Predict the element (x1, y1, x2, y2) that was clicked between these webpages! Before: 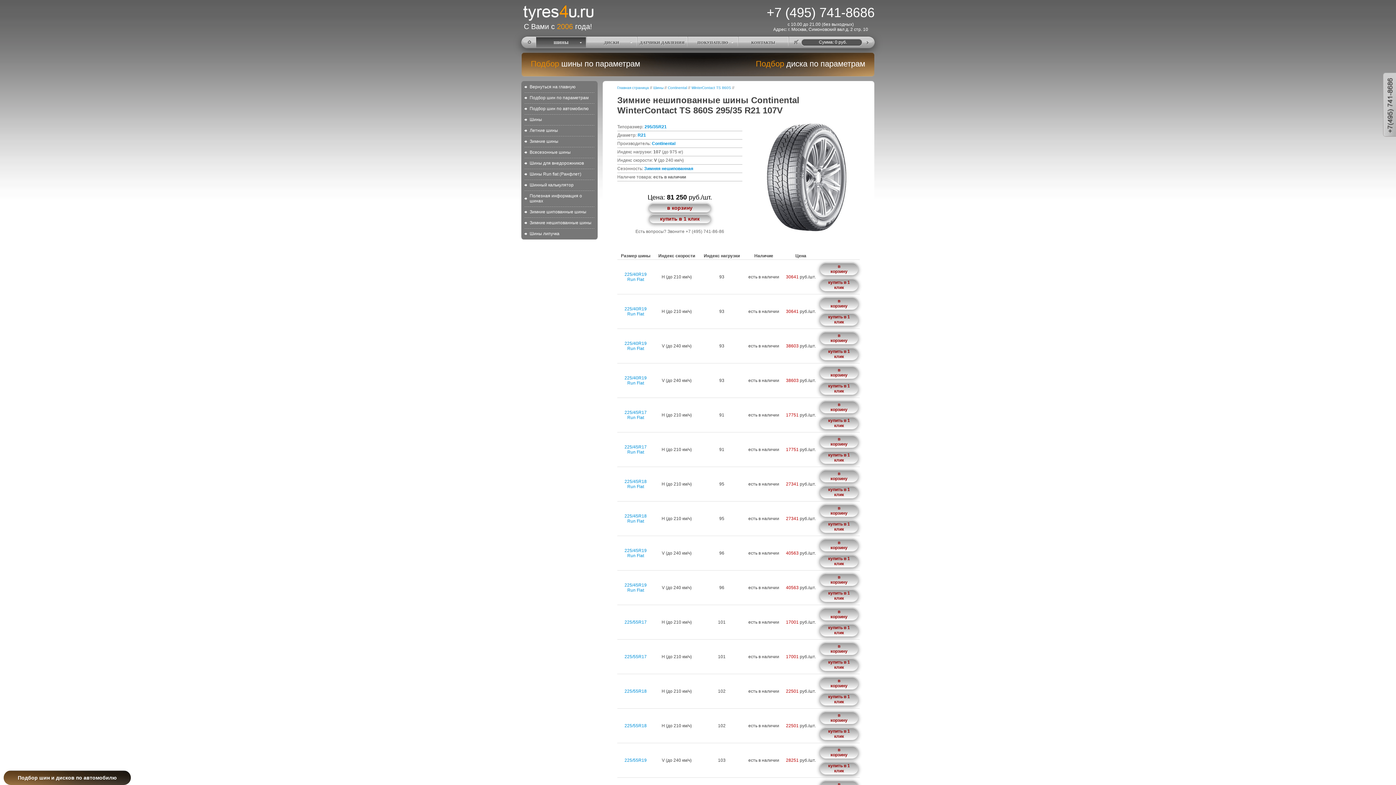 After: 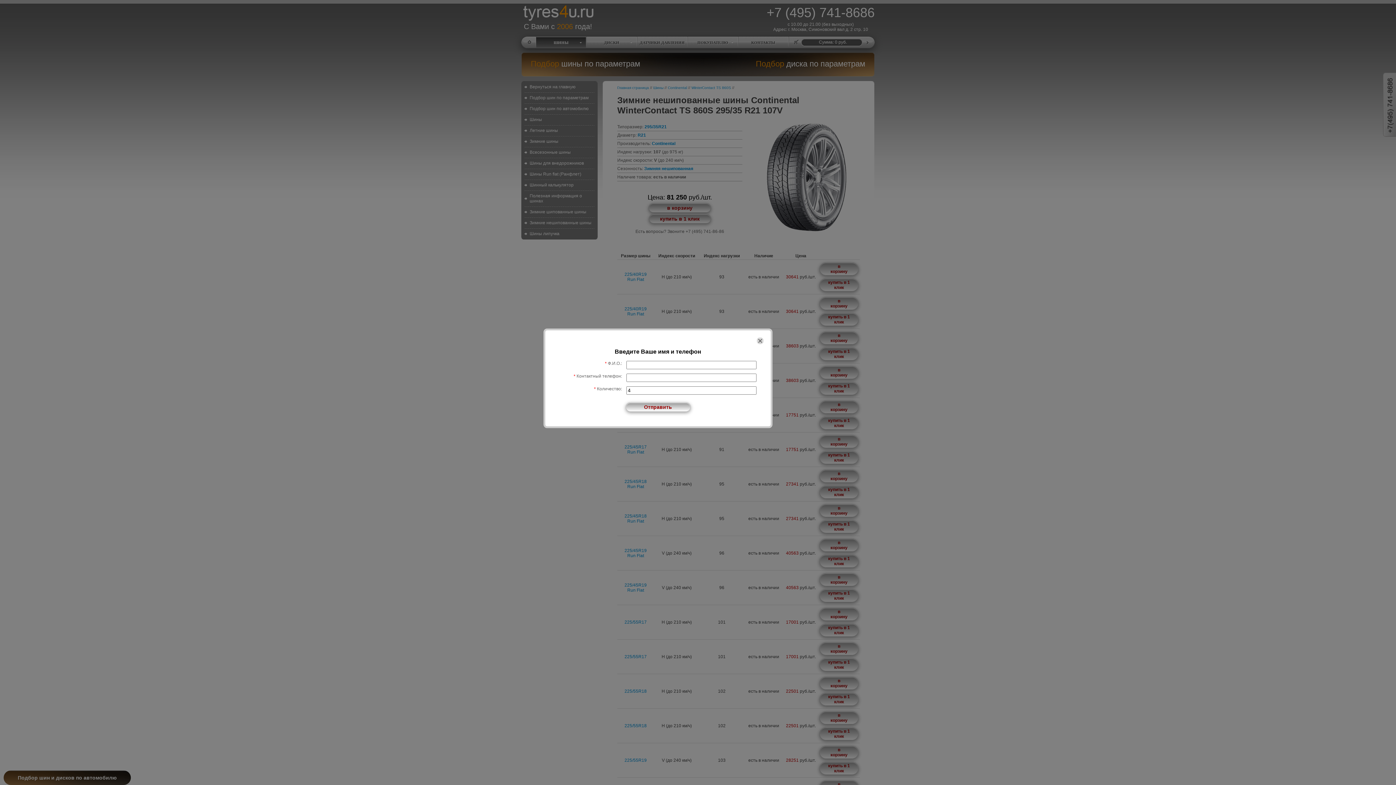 Action: label: купить в 1 клик bbox: (819, 278, 858, 291)